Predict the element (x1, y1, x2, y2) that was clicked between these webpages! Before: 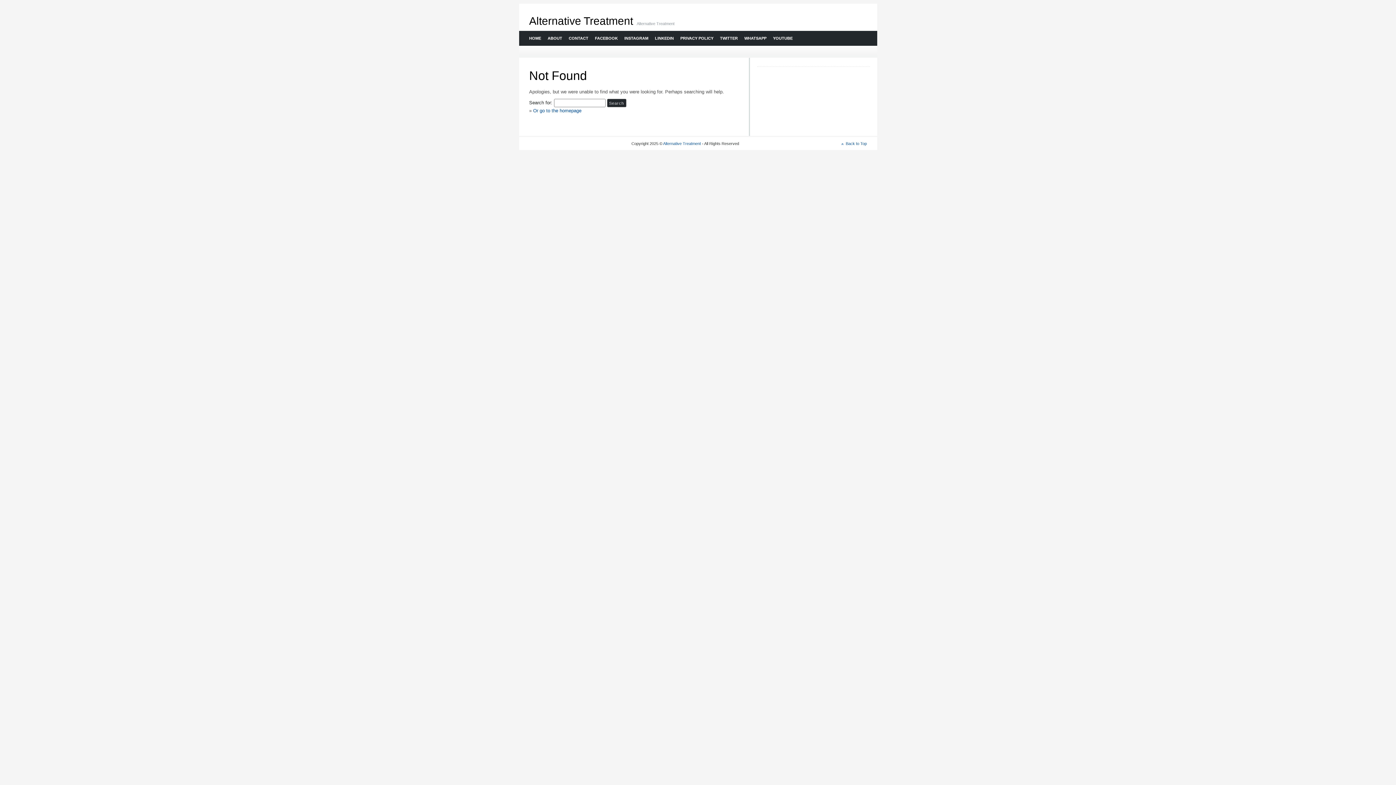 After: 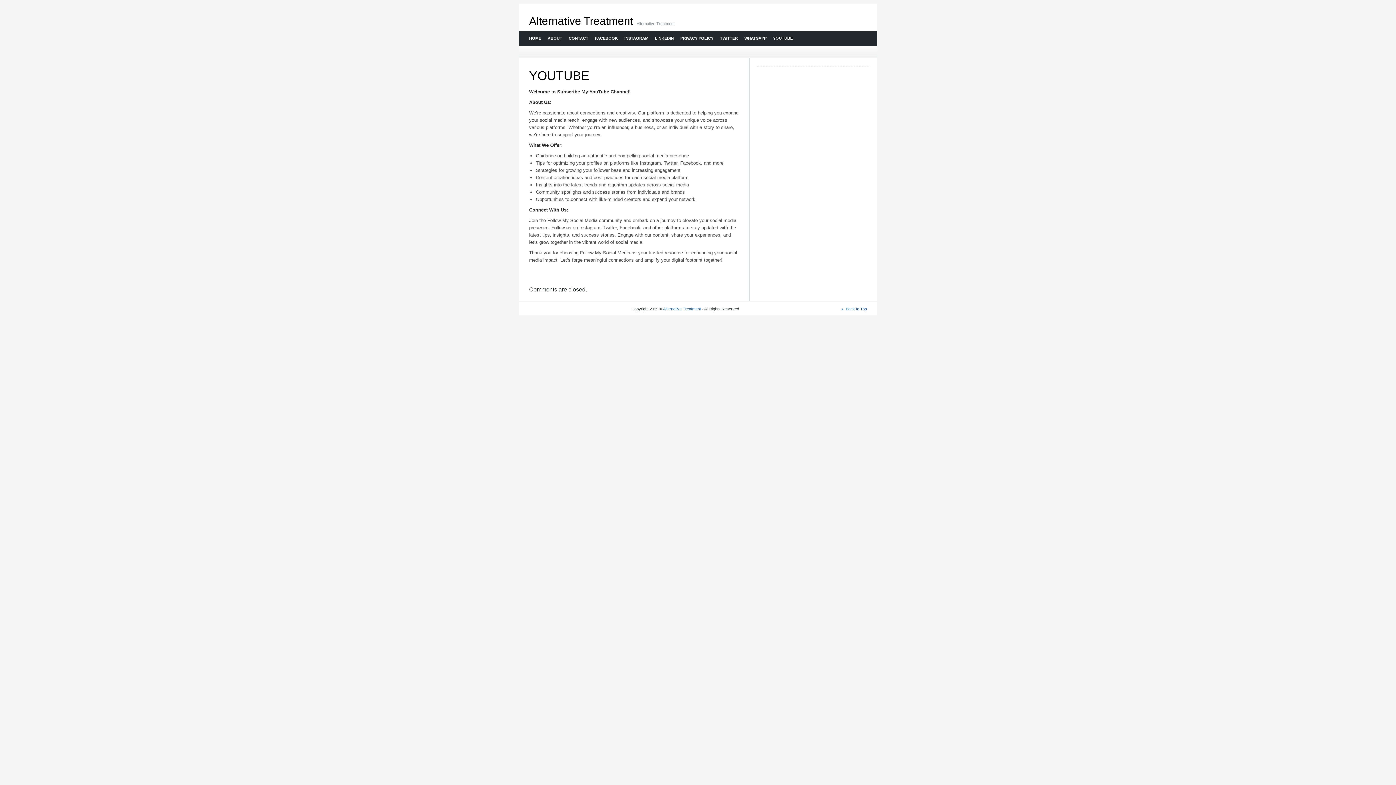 Action: label: YOUTUBE bbox: (769, 30, 795, 45)